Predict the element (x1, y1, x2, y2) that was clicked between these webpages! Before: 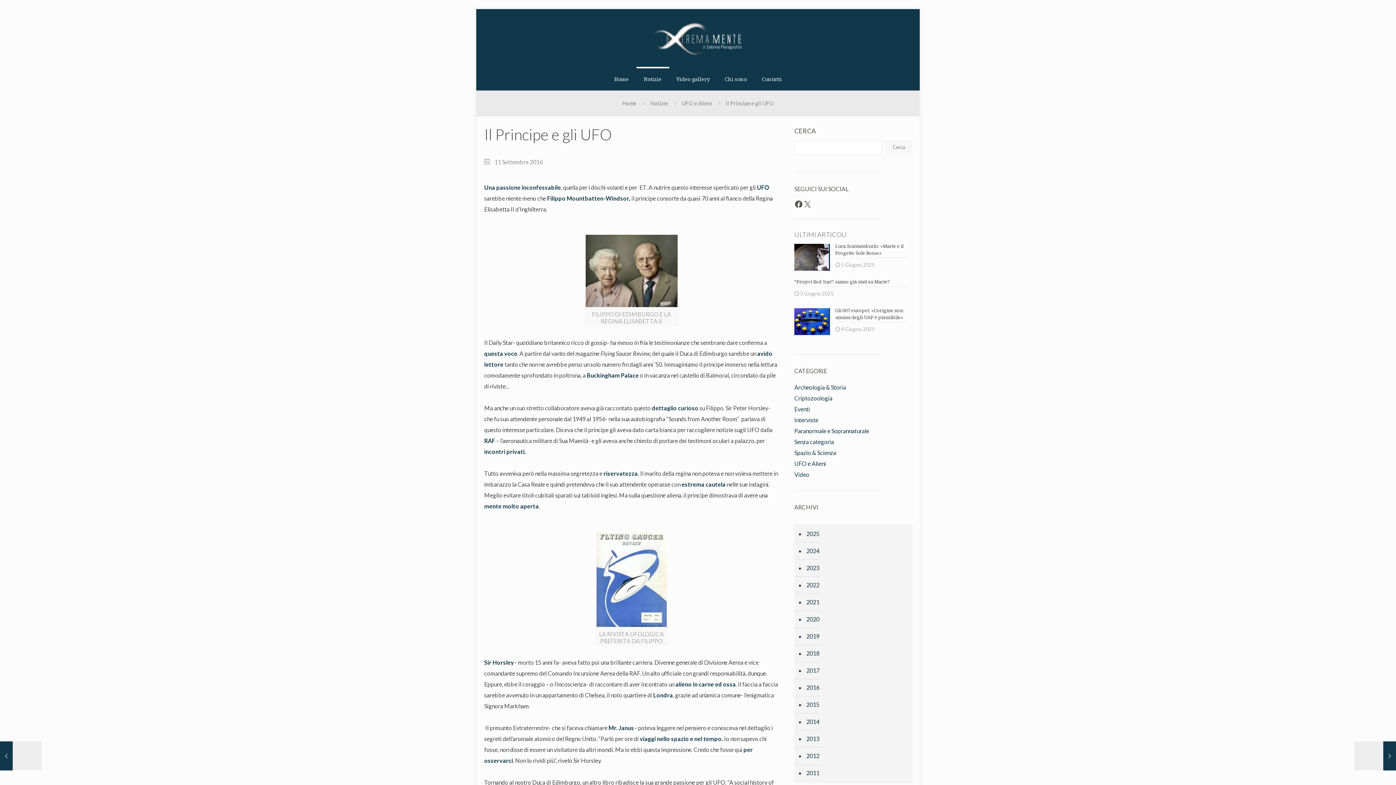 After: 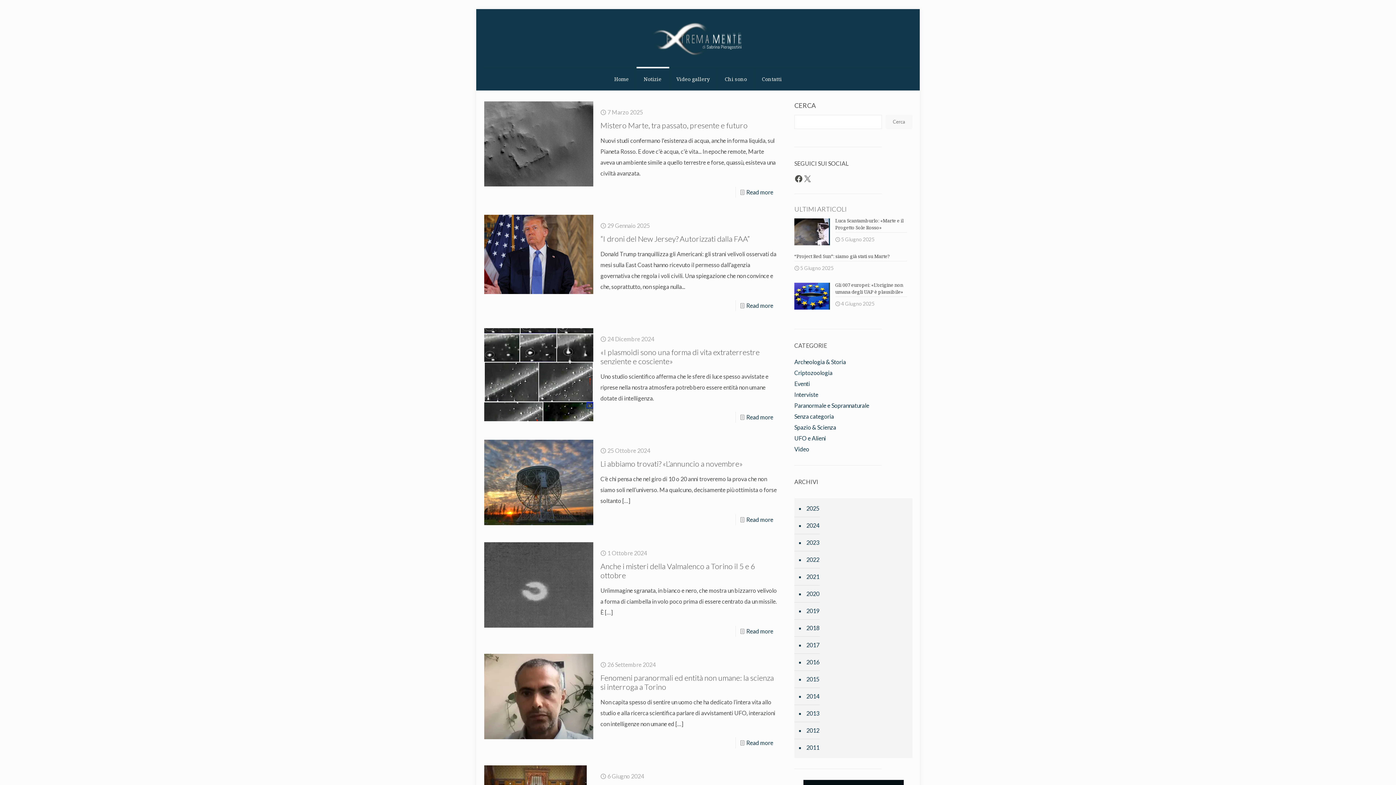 Action: label: Spazio & Scienza bbox: (794, 449, 836, 456)